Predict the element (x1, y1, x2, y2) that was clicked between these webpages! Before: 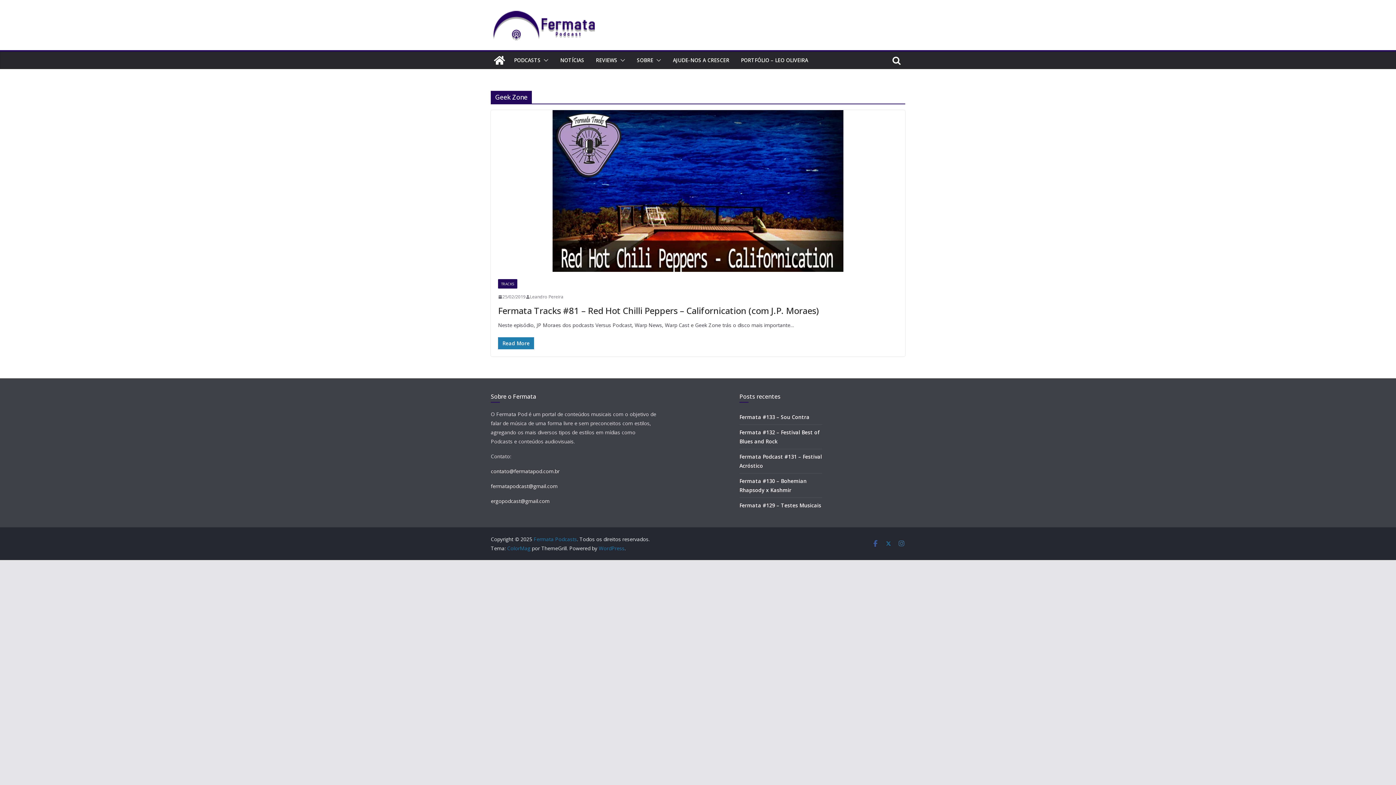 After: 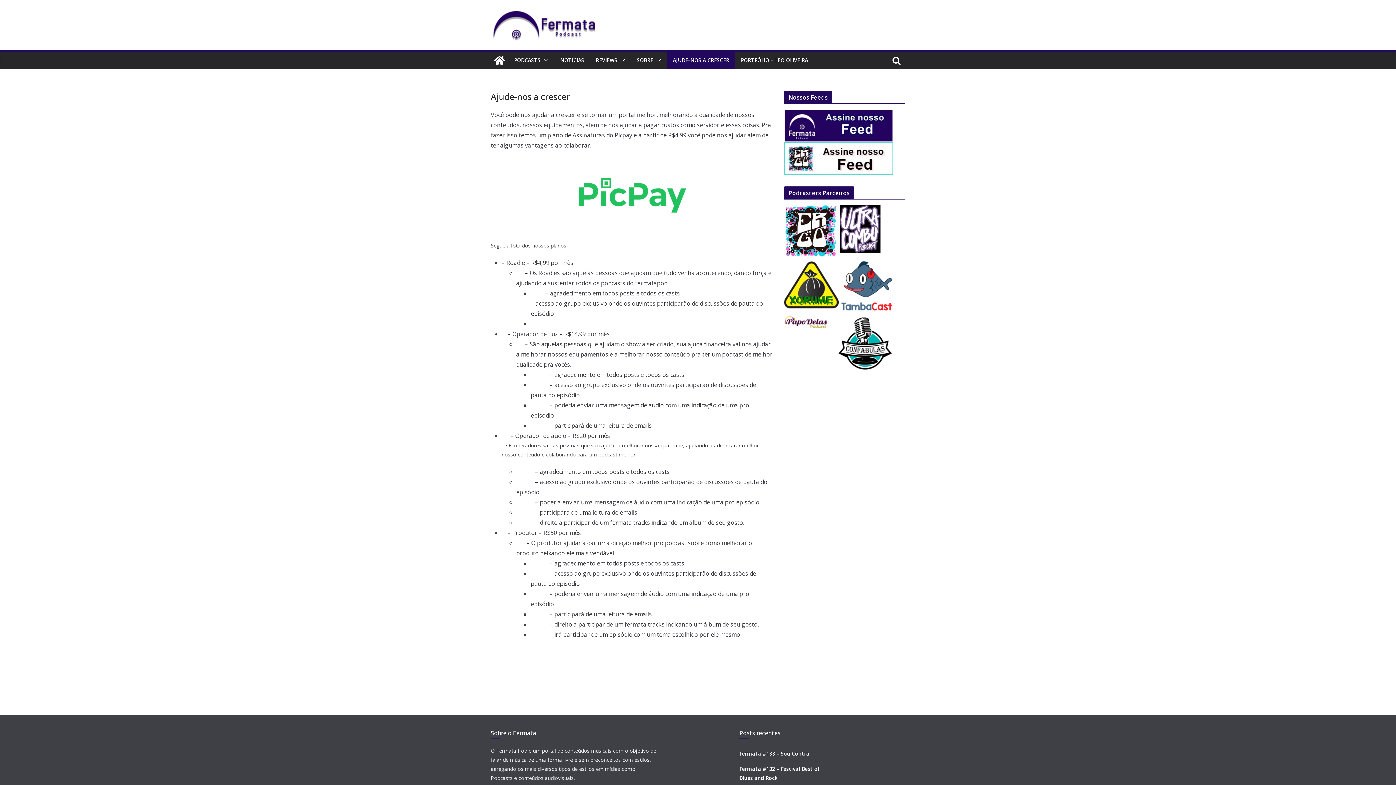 Action: bbox: (673, 55, 729, 65) label: AJUDE-NOS A CRESCER